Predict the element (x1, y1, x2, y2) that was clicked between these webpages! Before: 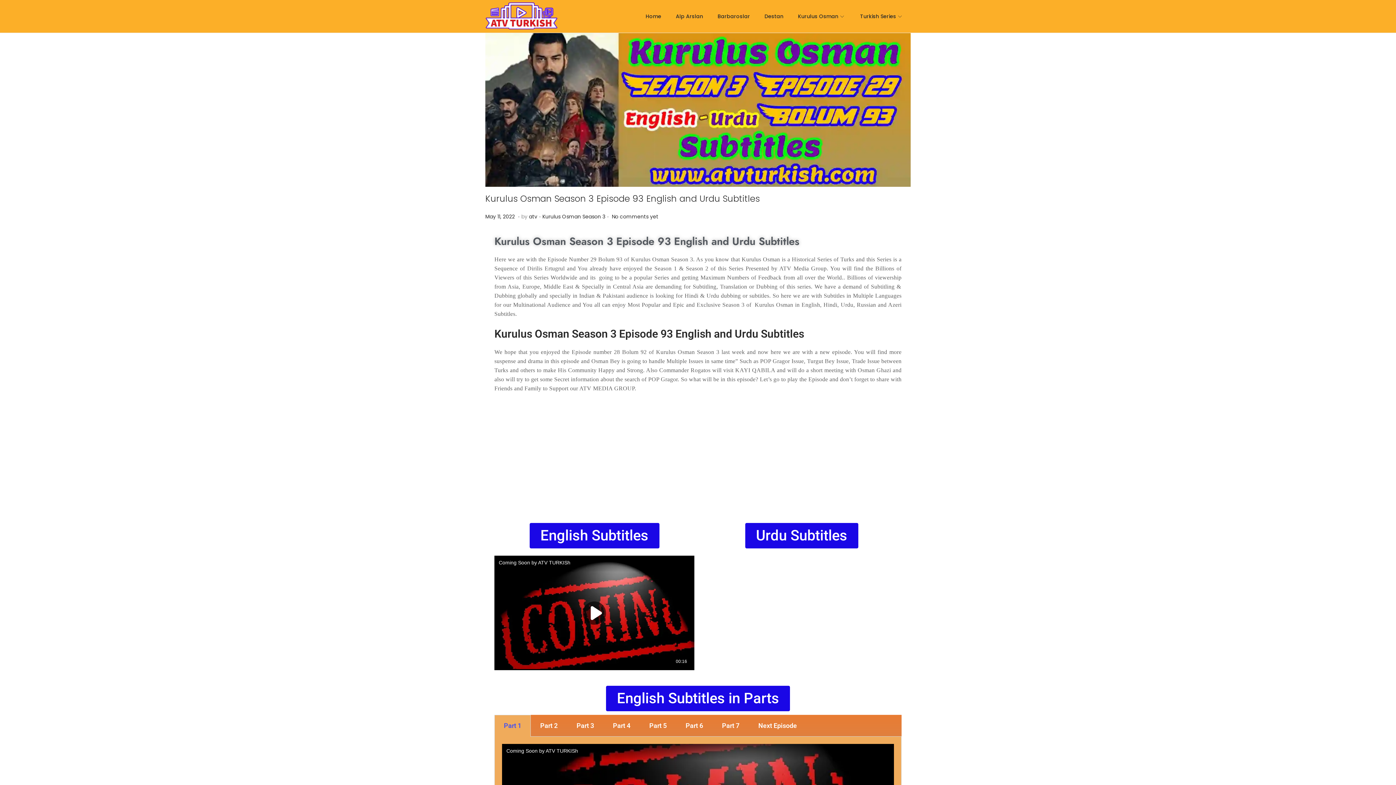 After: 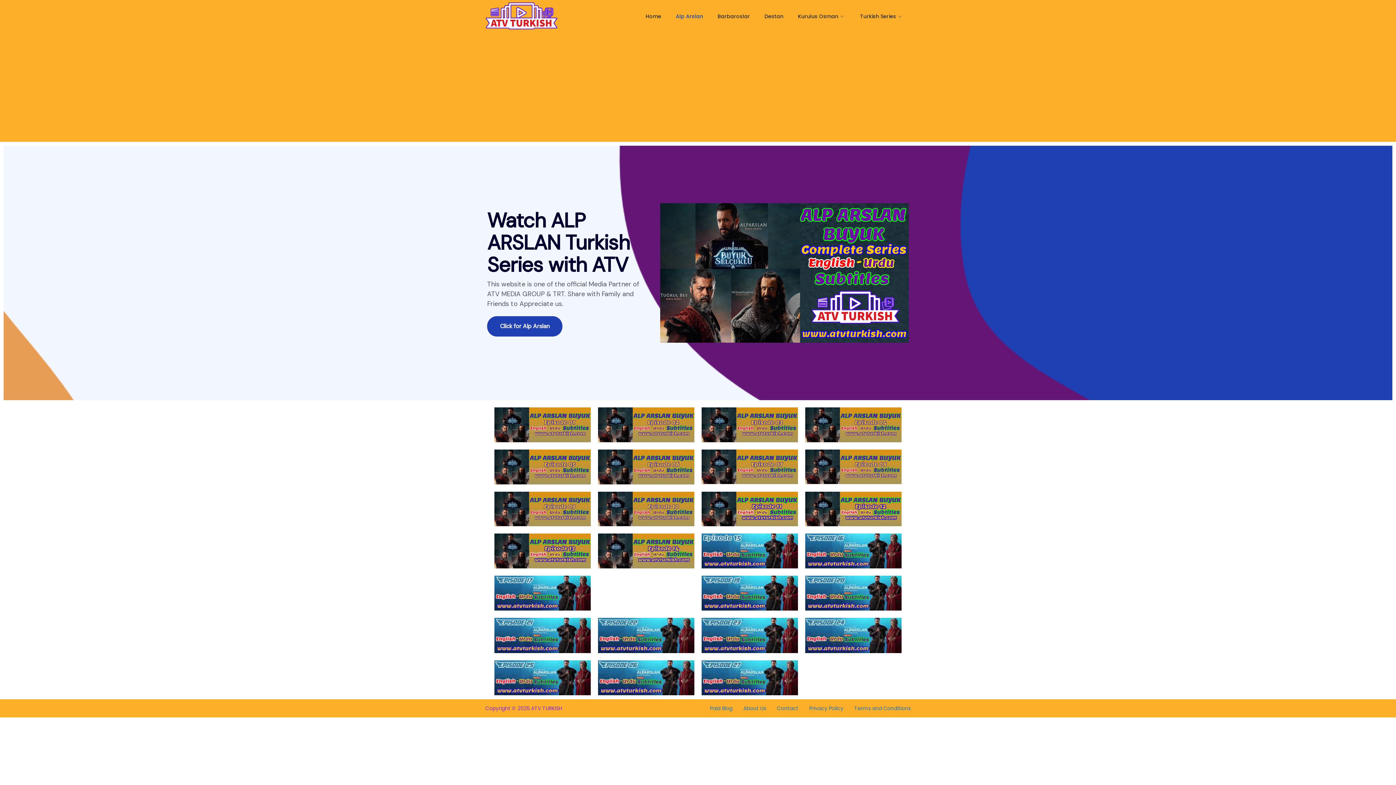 Action: bbox: (676, 0, 703, 32) label: Alp Arslan